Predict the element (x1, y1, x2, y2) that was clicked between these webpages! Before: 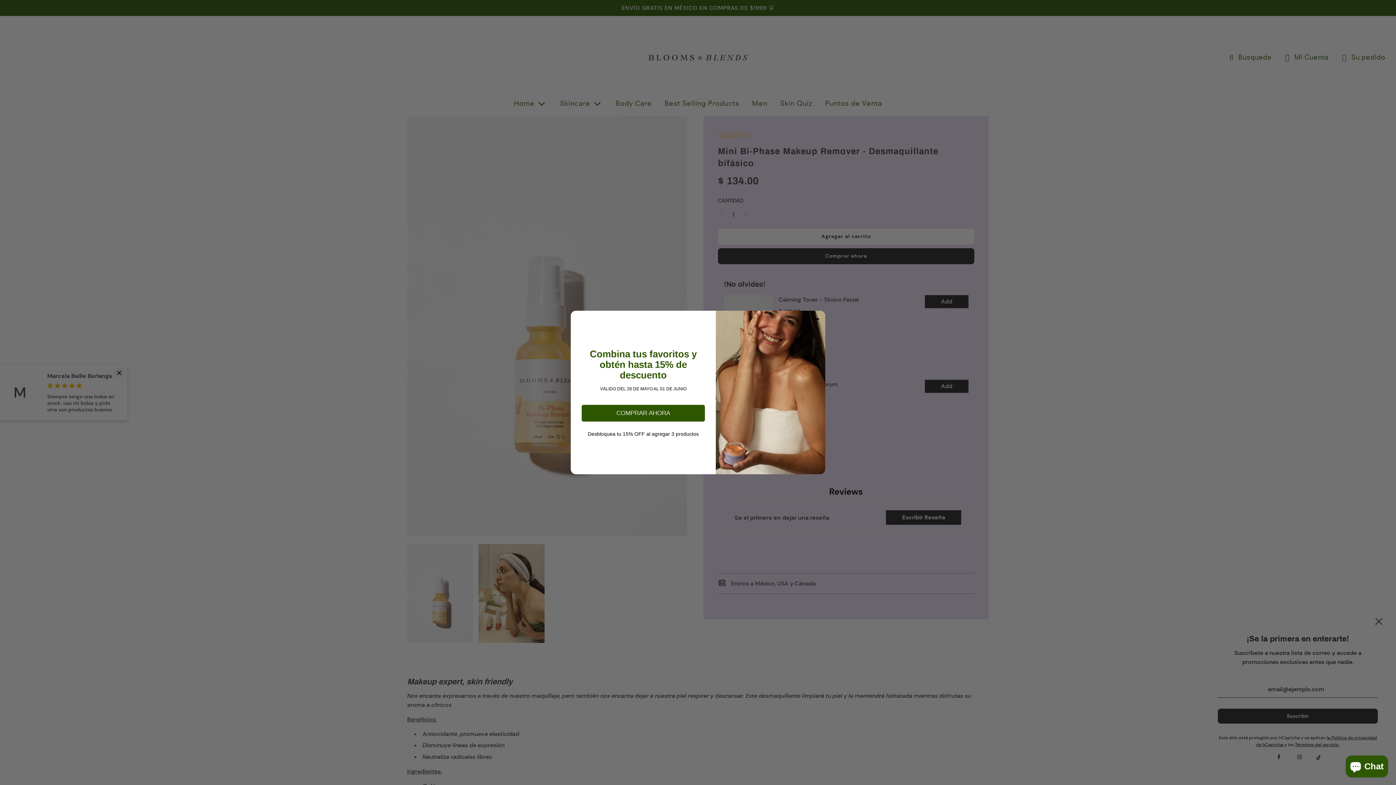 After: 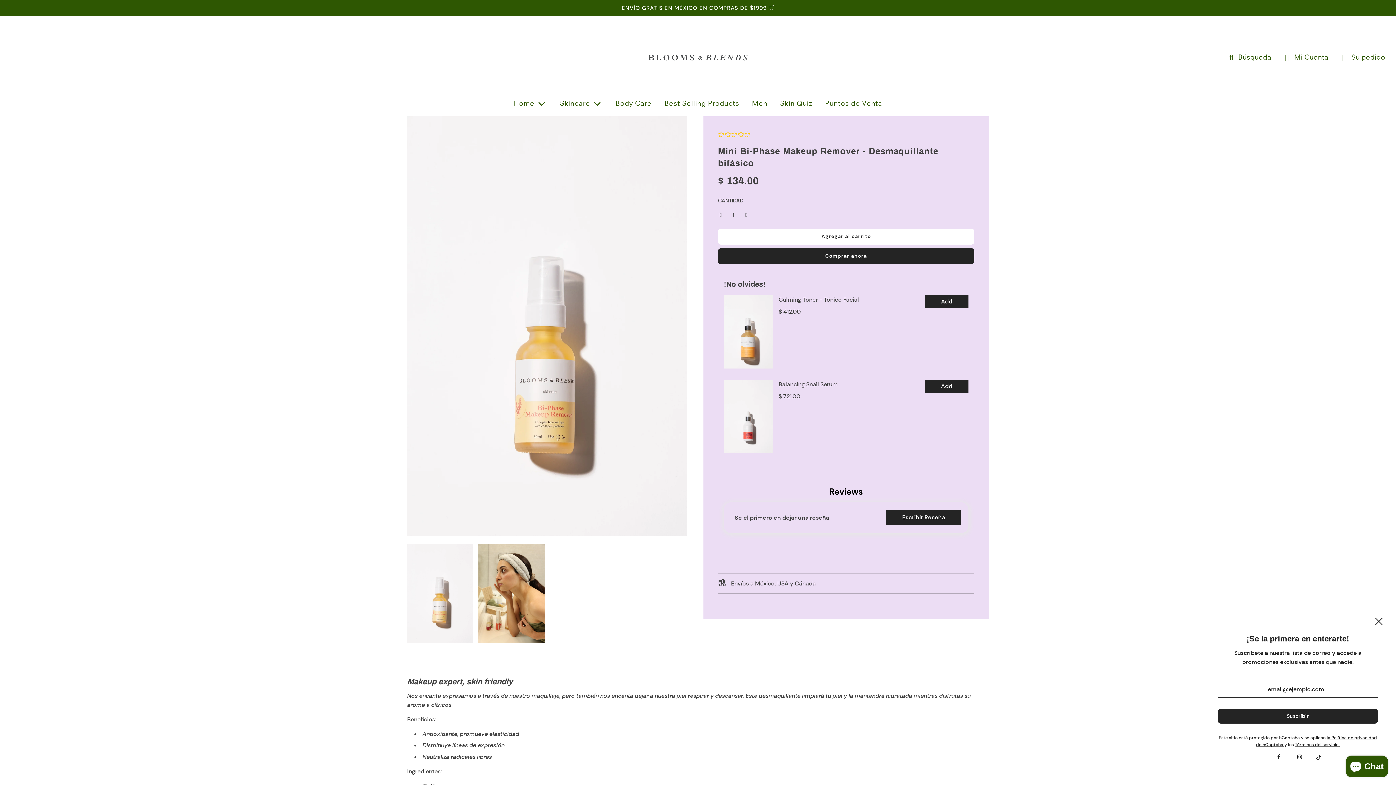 Action: bbox: (813, 314, 821, 323)